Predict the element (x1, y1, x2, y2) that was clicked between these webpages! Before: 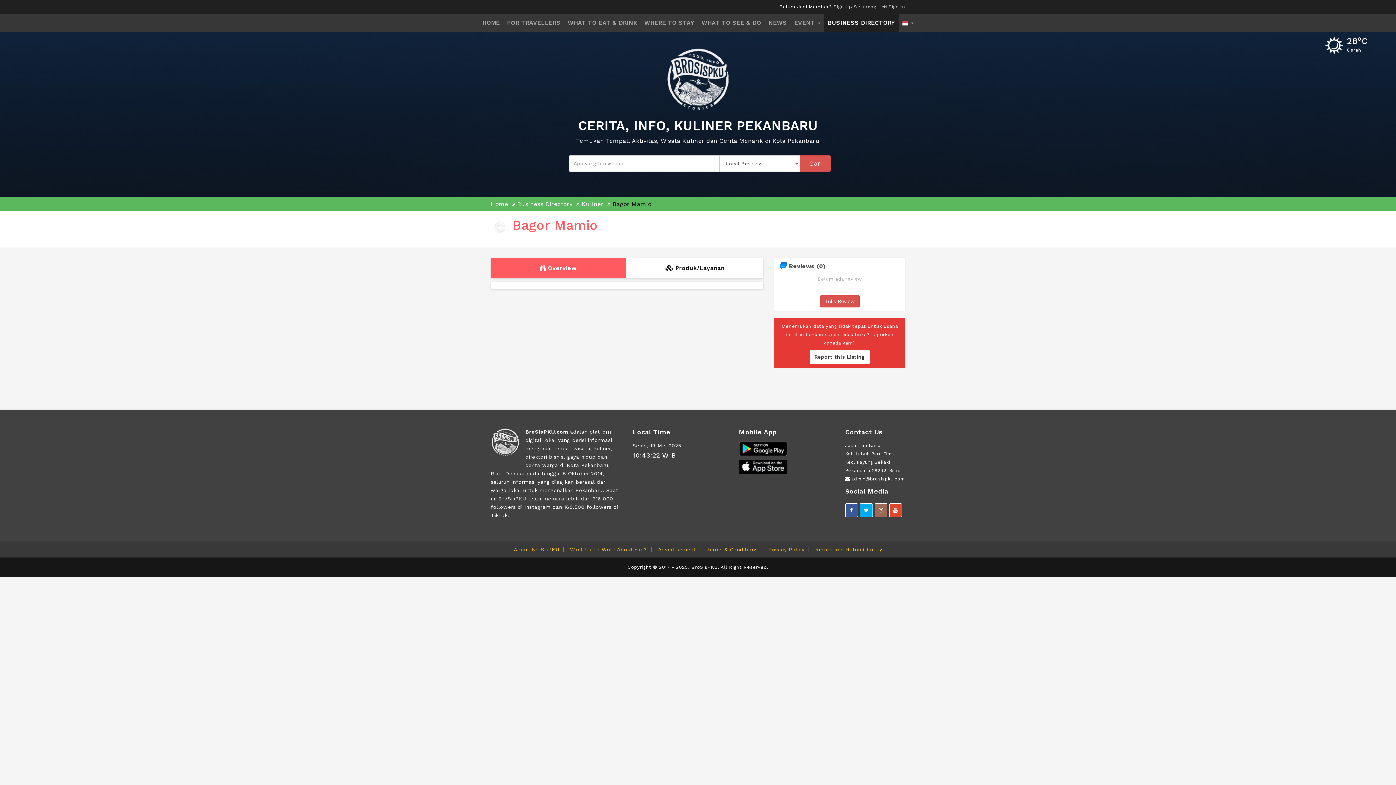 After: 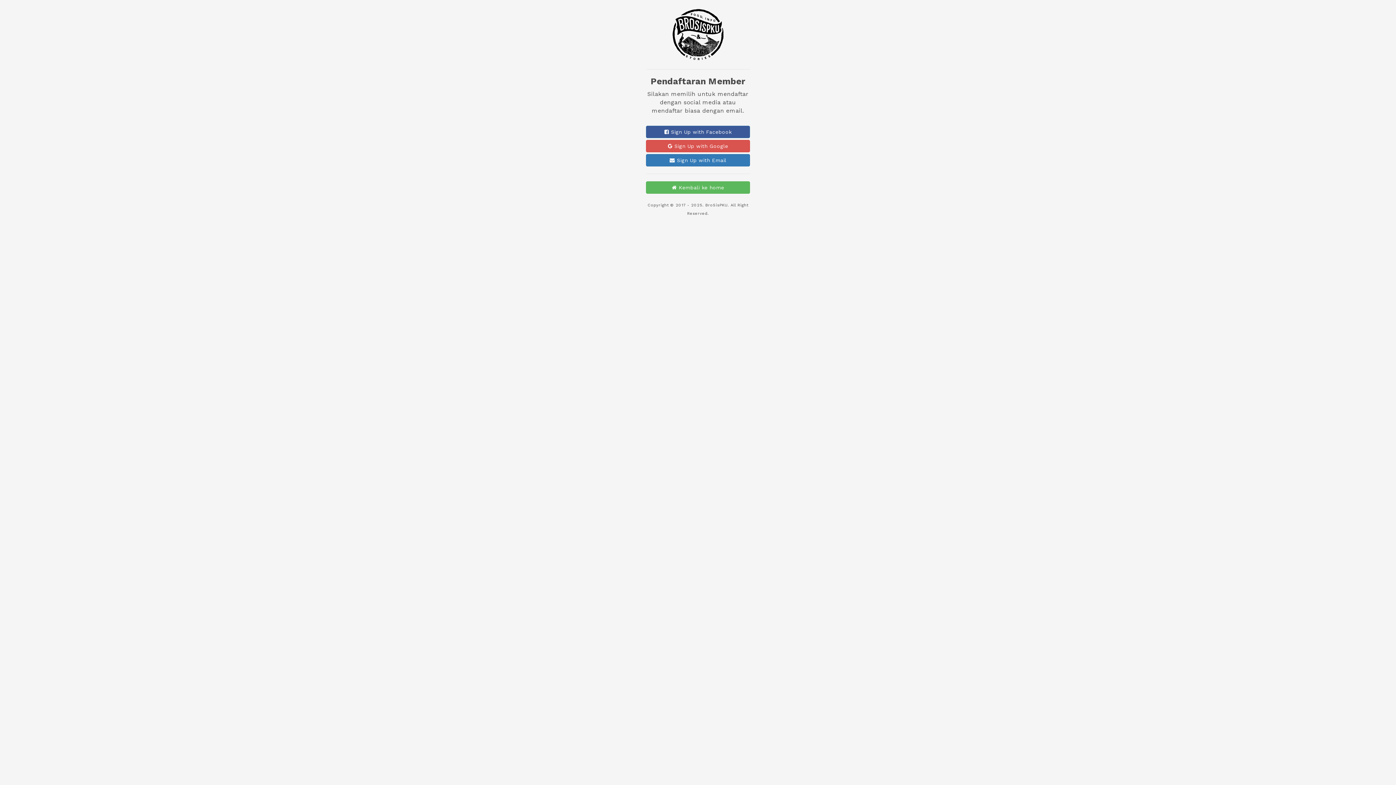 Action: bbox: (833, 4, 879, 9) label: Sign Up Sekarang! 